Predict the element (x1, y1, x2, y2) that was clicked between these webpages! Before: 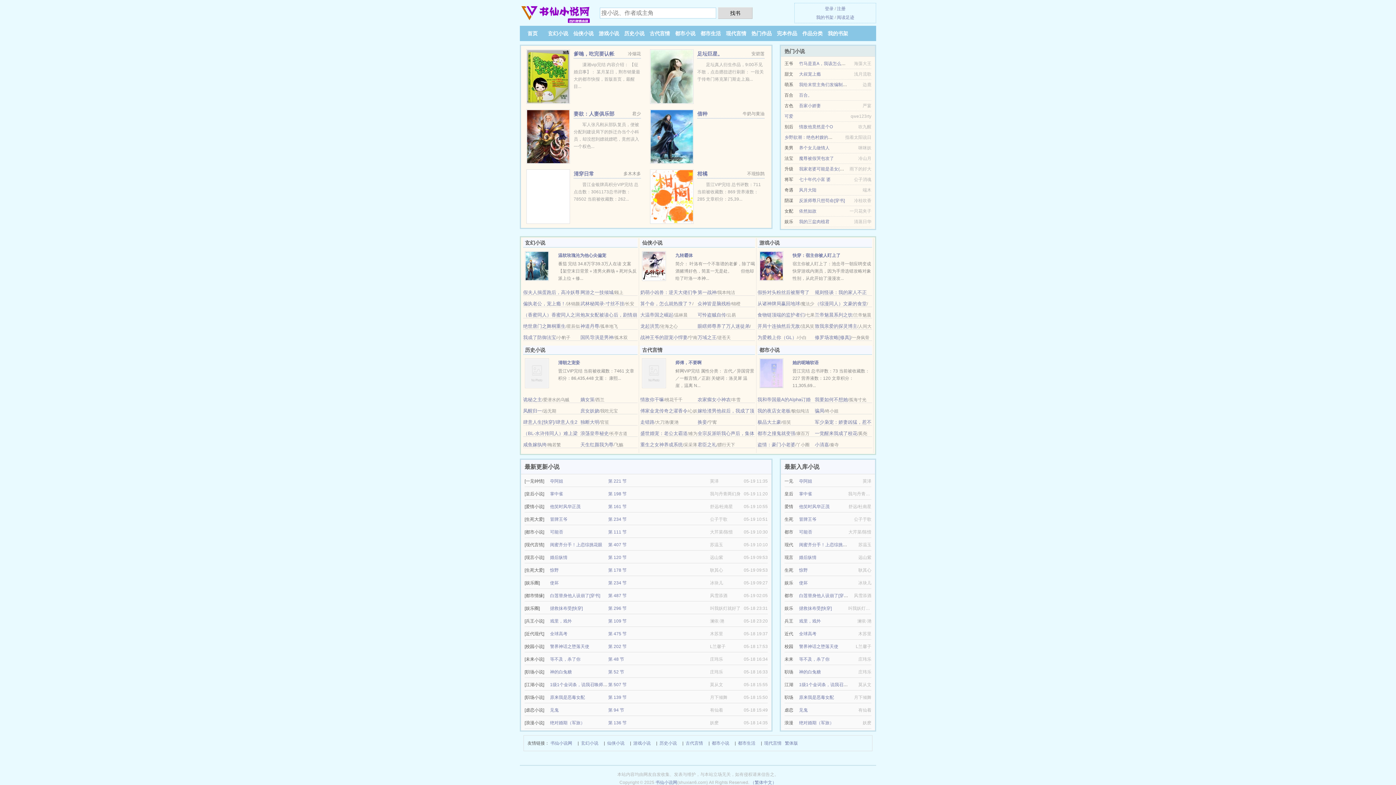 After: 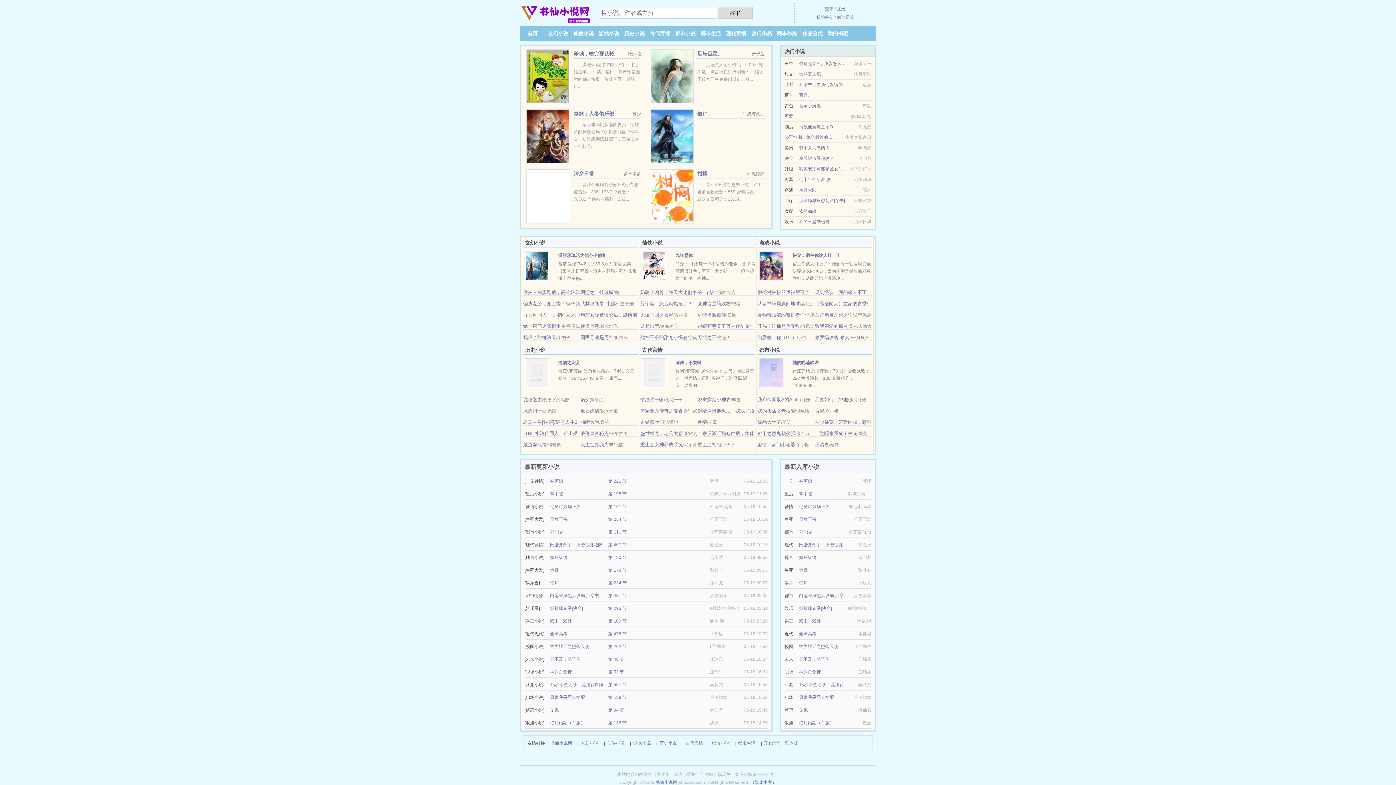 Action: label: 首页 bbox: (527, 30, 537, 36)